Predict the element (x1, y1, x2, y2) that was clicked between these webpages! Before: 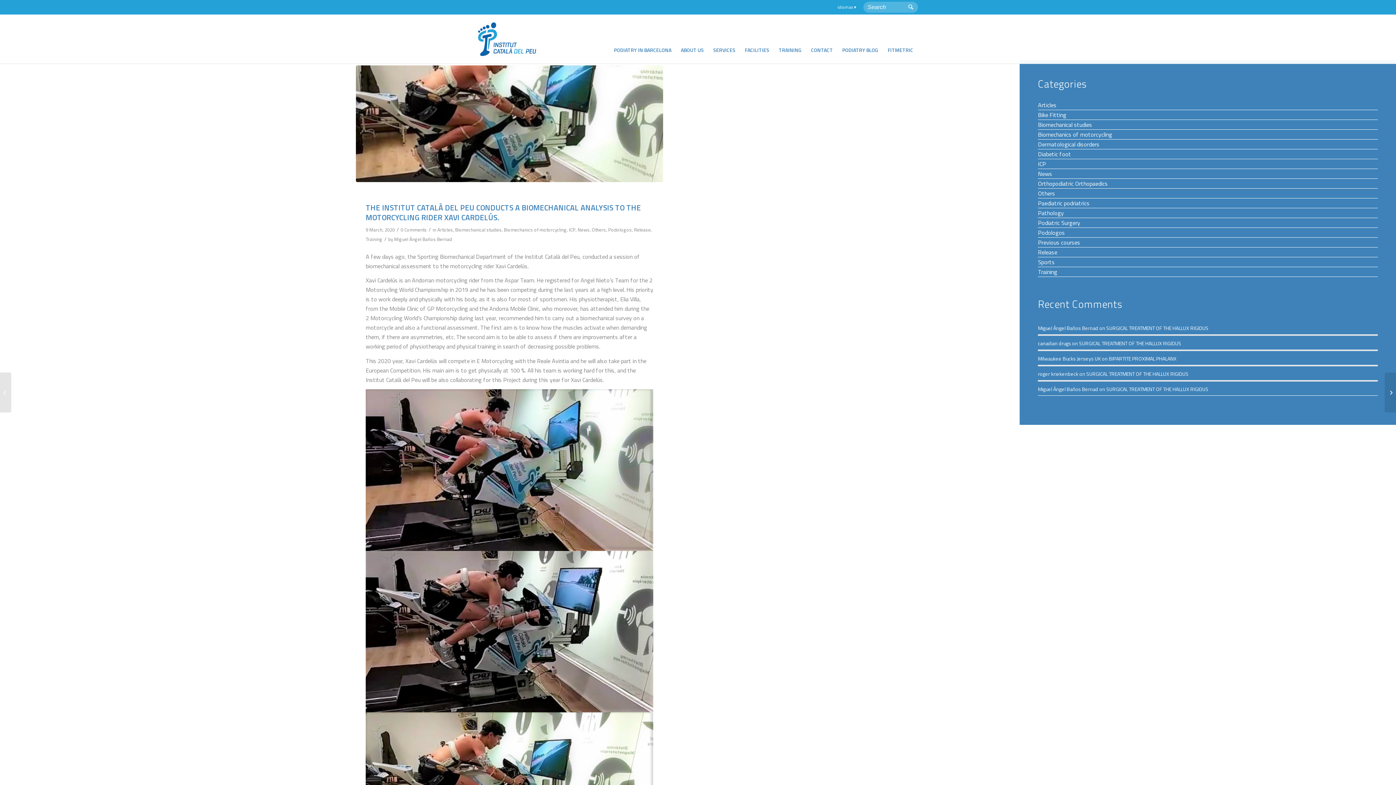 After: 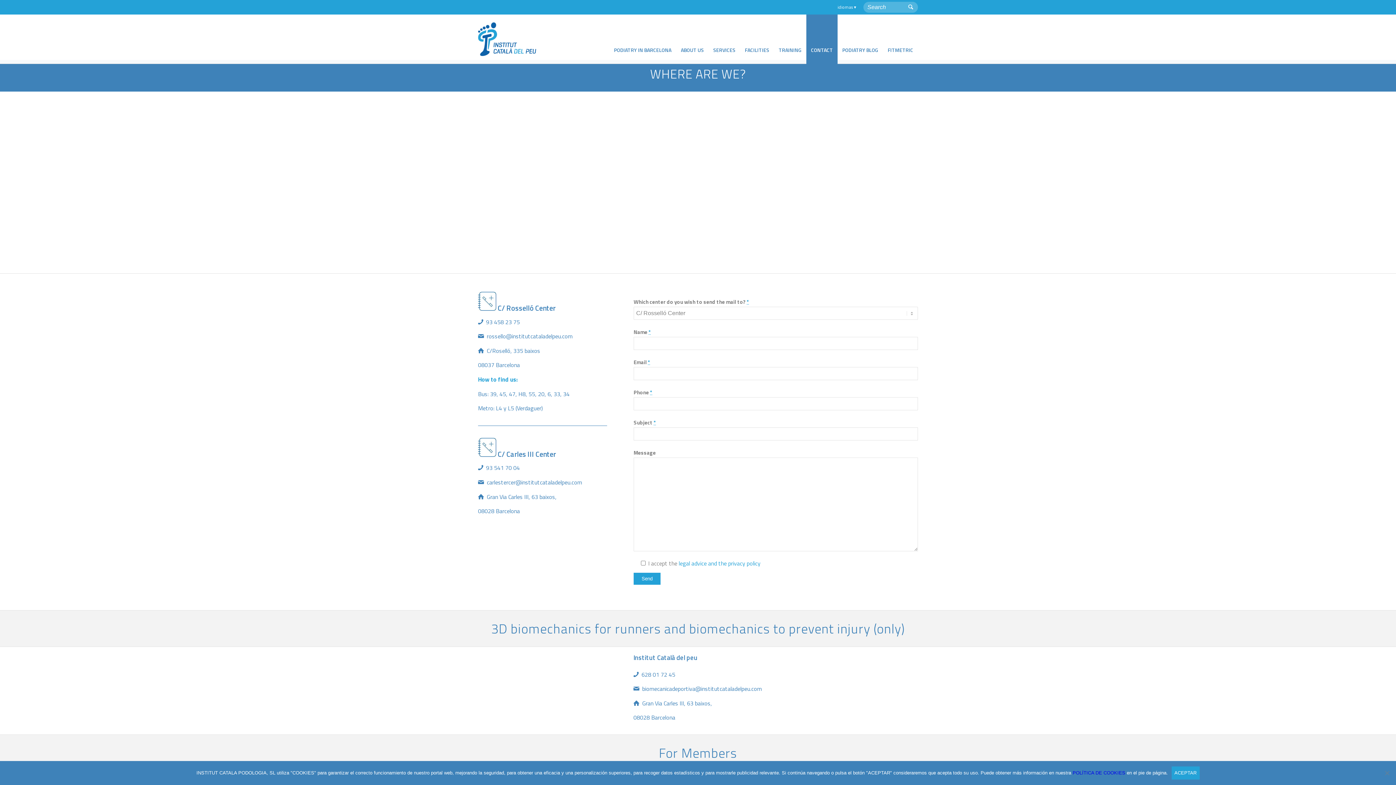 Action: bbox: (806, 14, 837, 63) label: CONTACT